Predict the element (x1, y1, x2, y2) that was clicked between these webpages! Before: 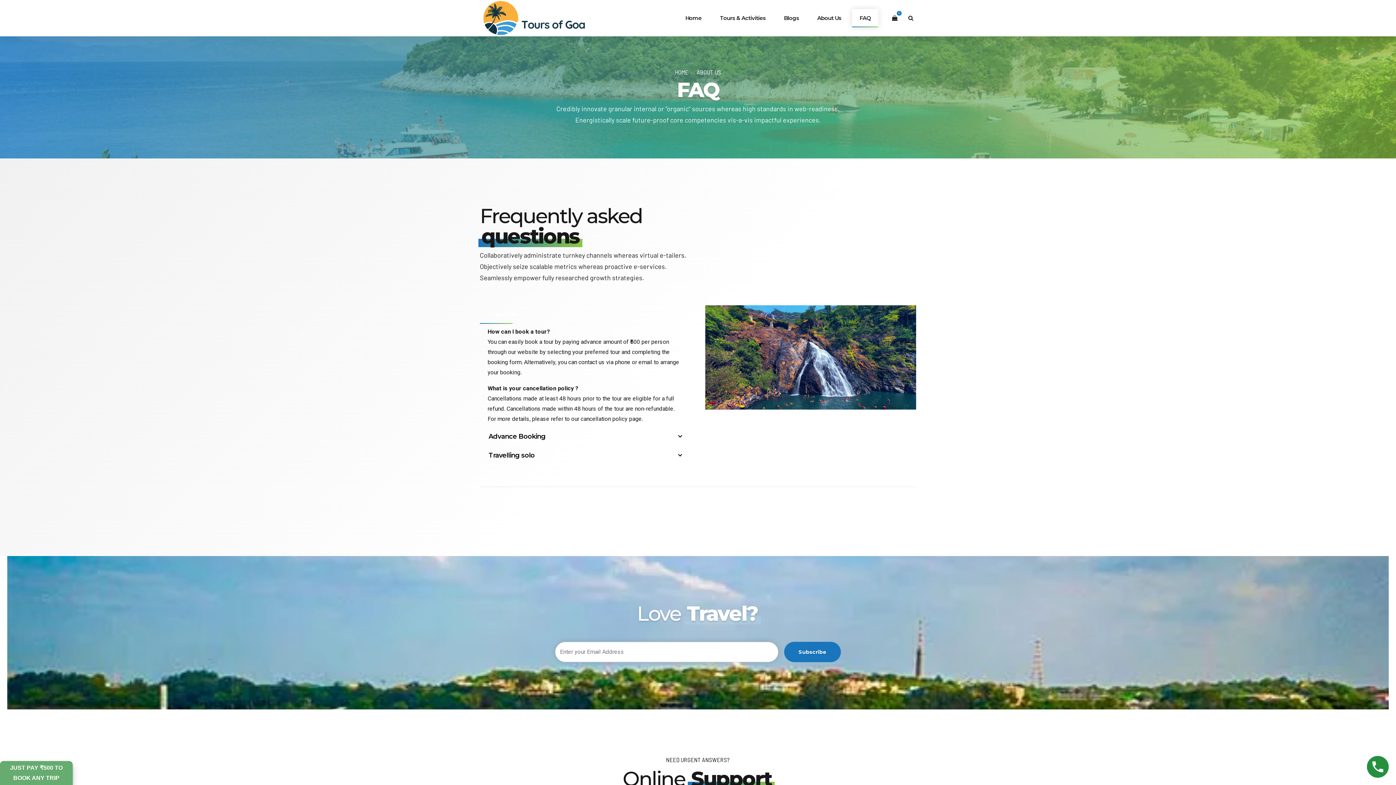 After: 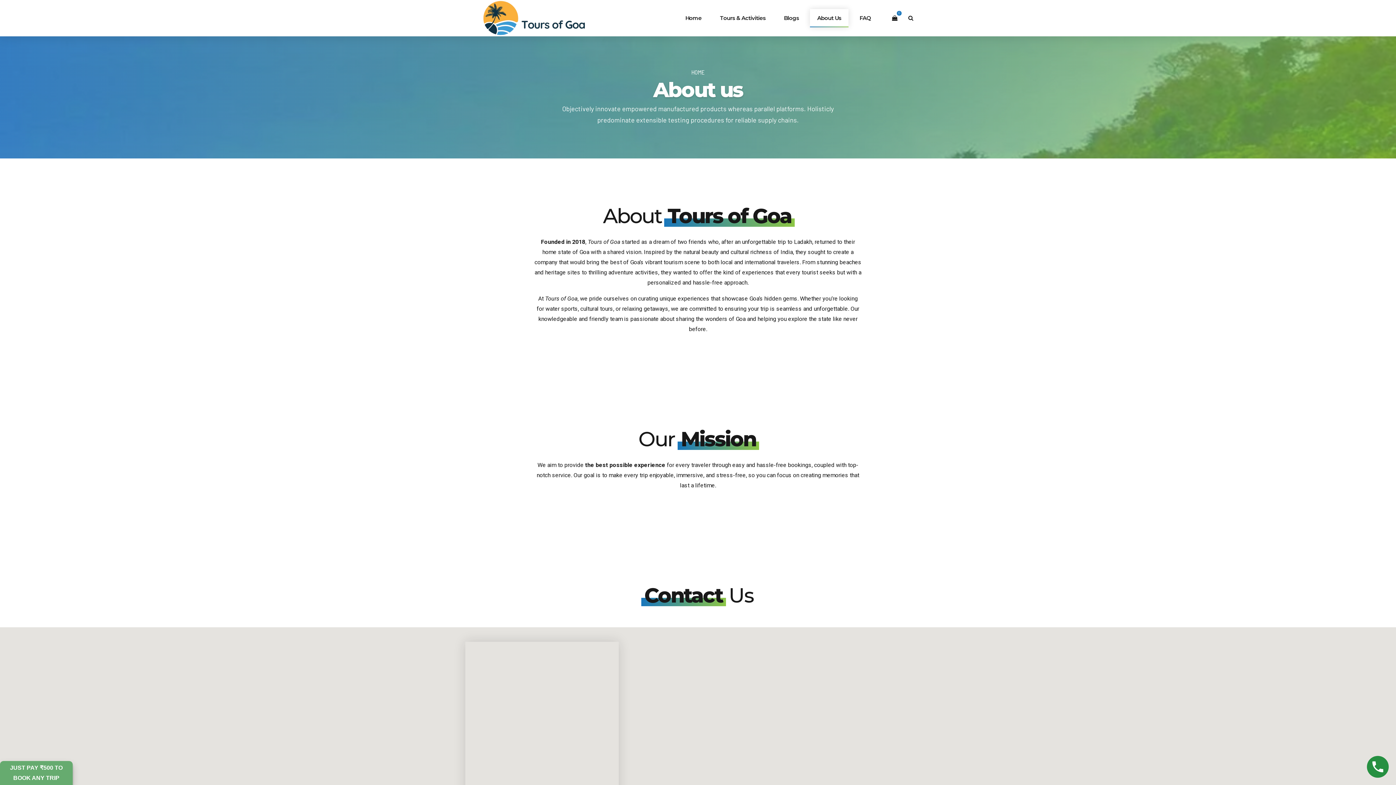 Action: bbox: (817, 0, 841, 36) label: About Us